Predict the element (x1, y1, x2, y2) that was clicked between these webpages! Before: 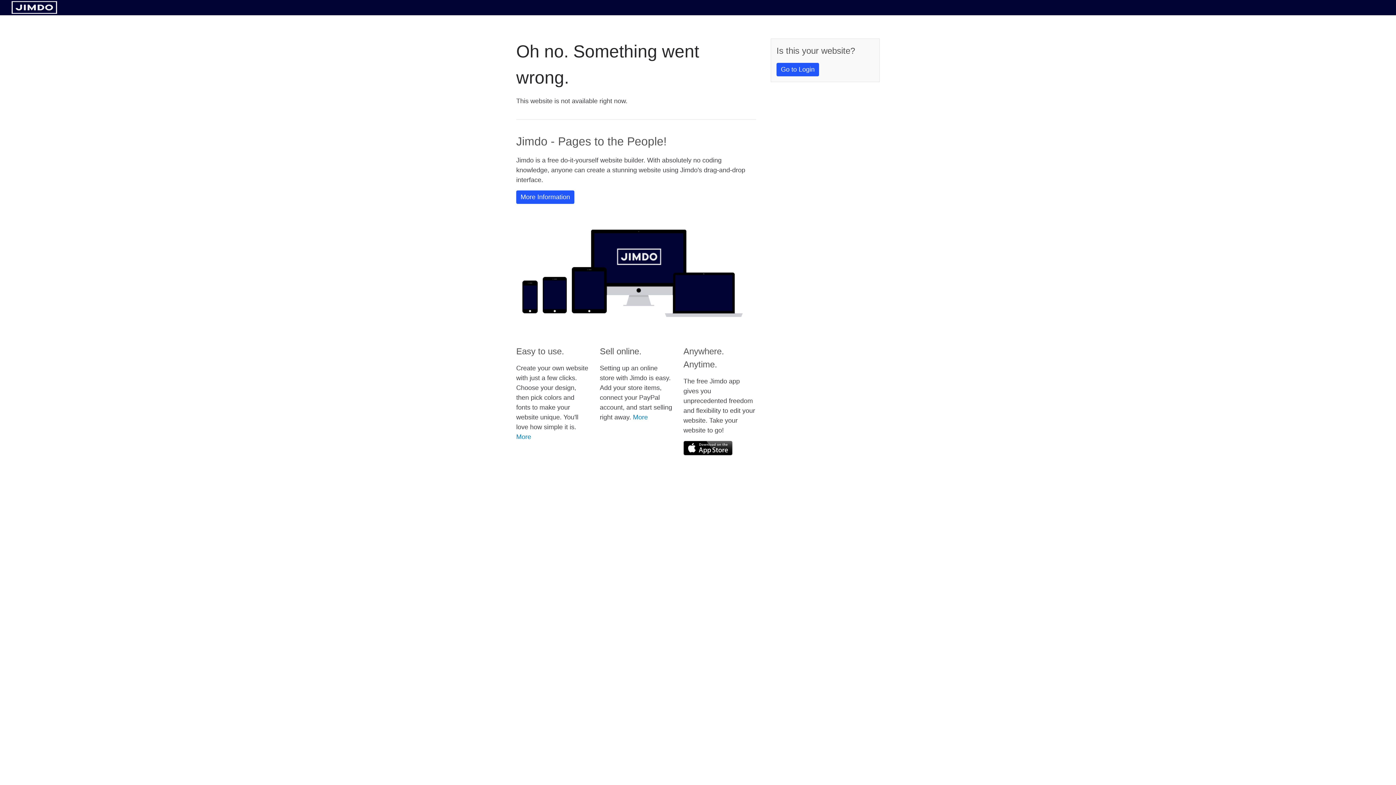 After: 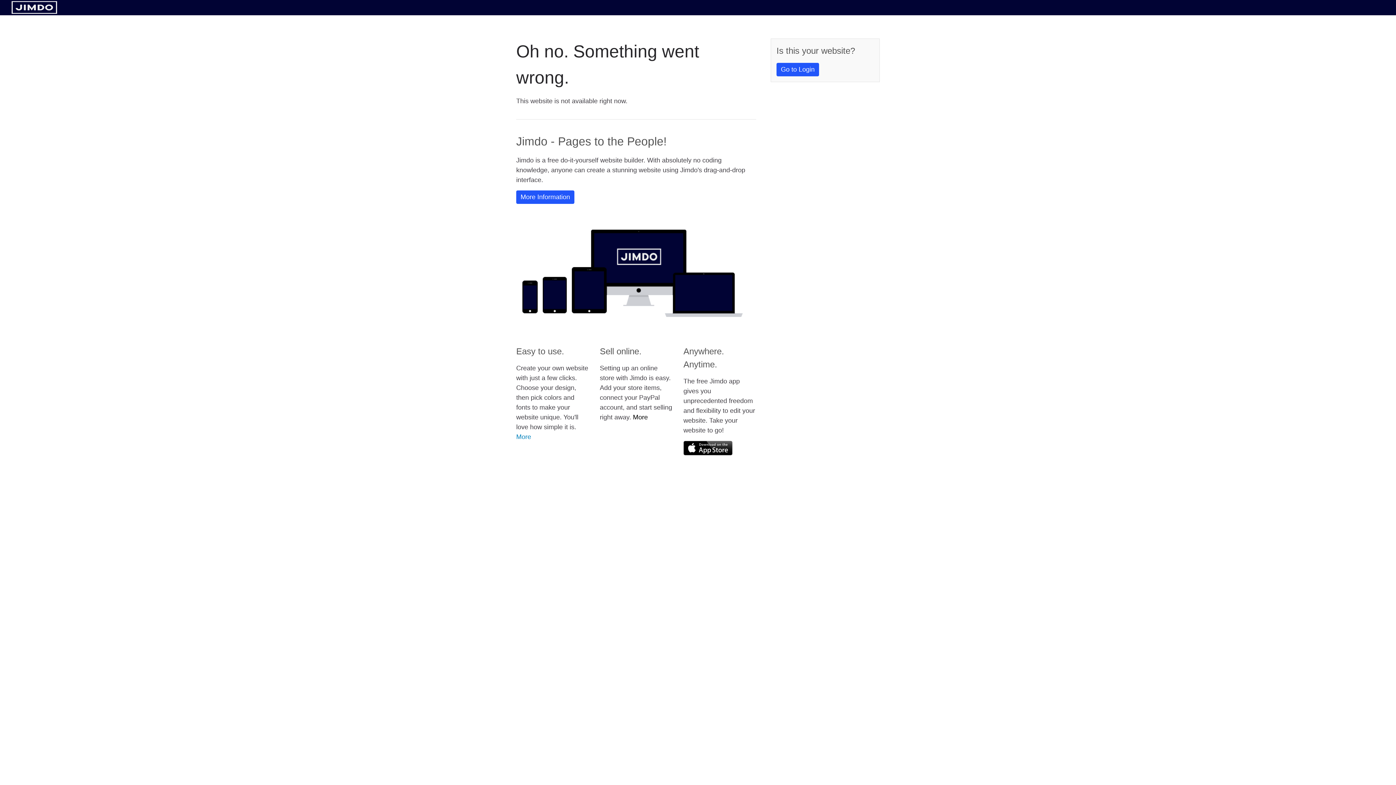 Action: label: More bbox: (633, 413, 648, 421)